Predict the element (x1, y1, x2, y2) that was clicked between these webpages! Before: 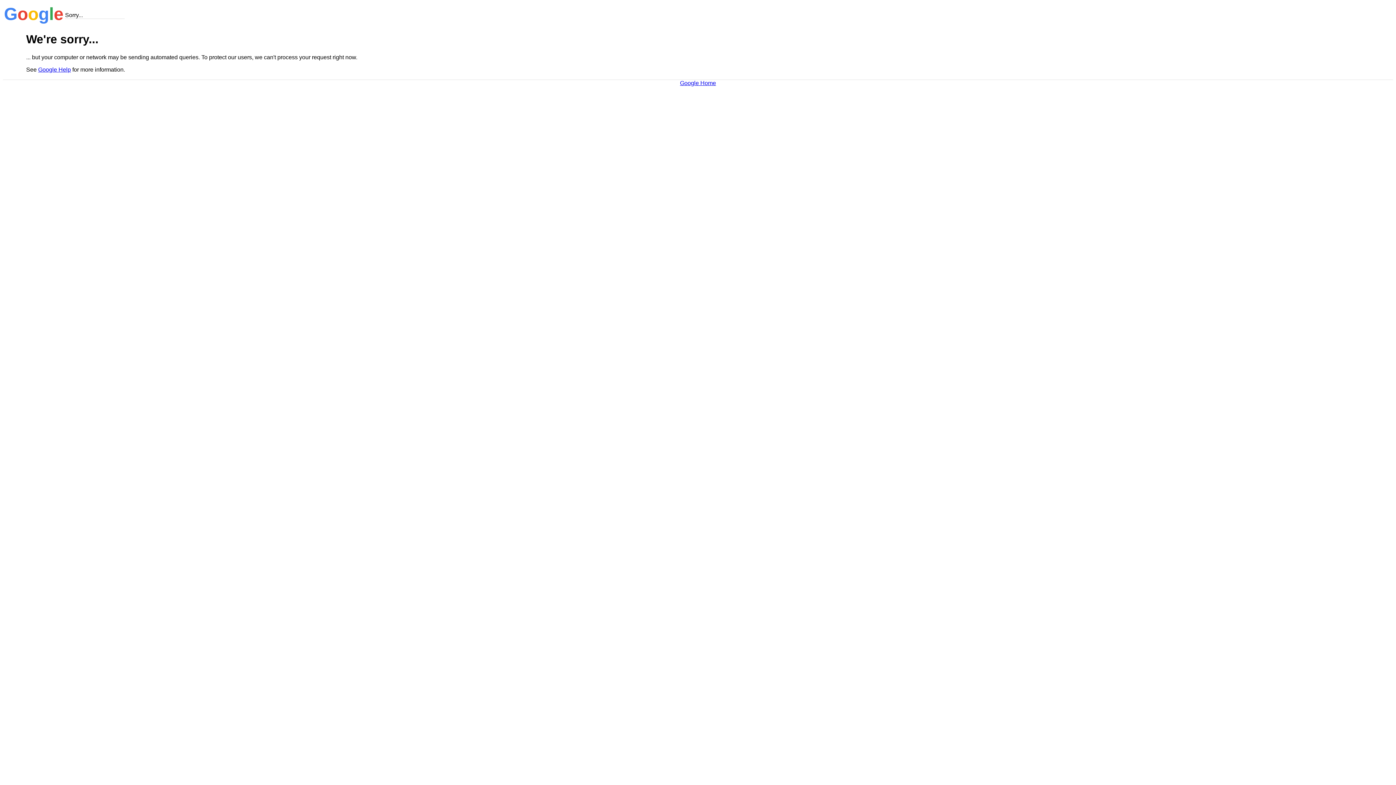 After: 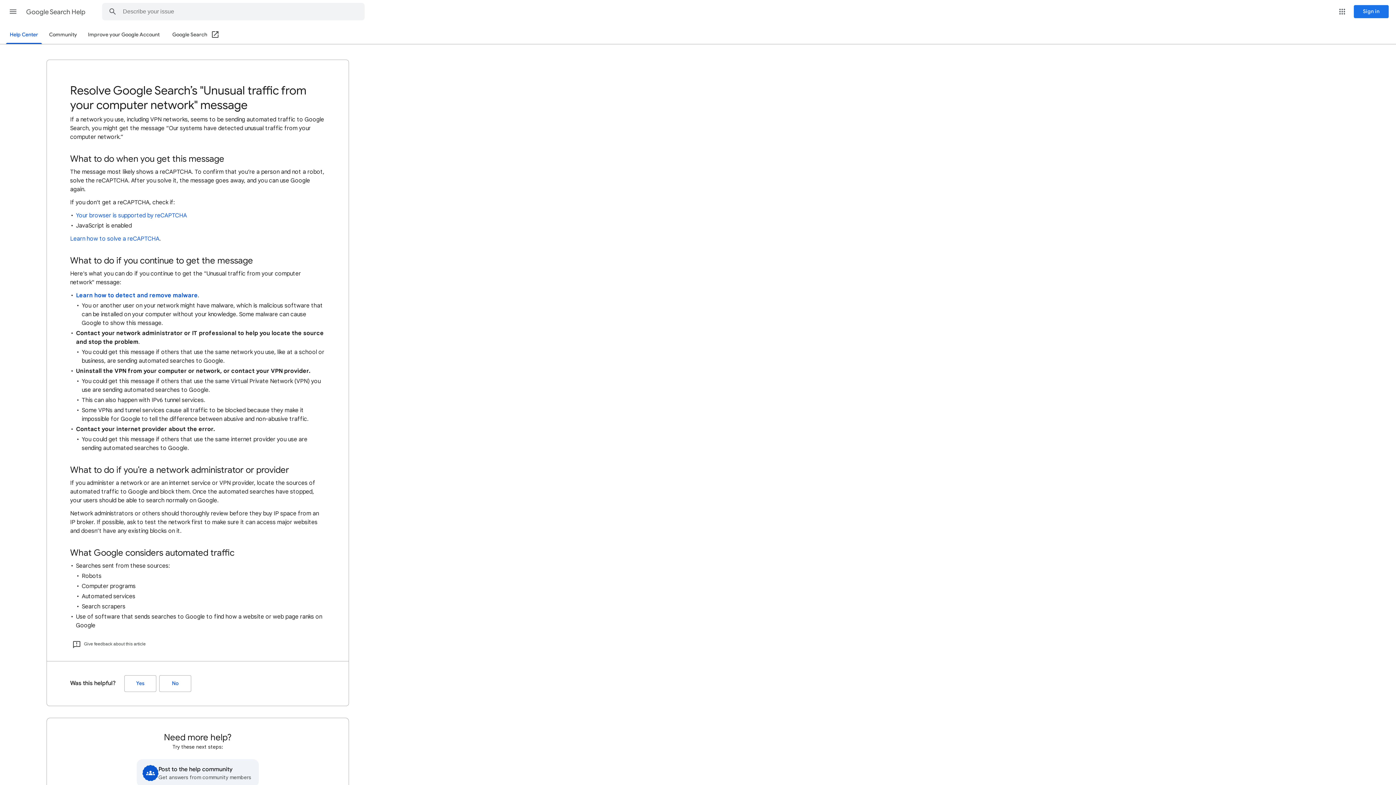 Action: label: Google Help bbox: (38, 66, 70, 72)